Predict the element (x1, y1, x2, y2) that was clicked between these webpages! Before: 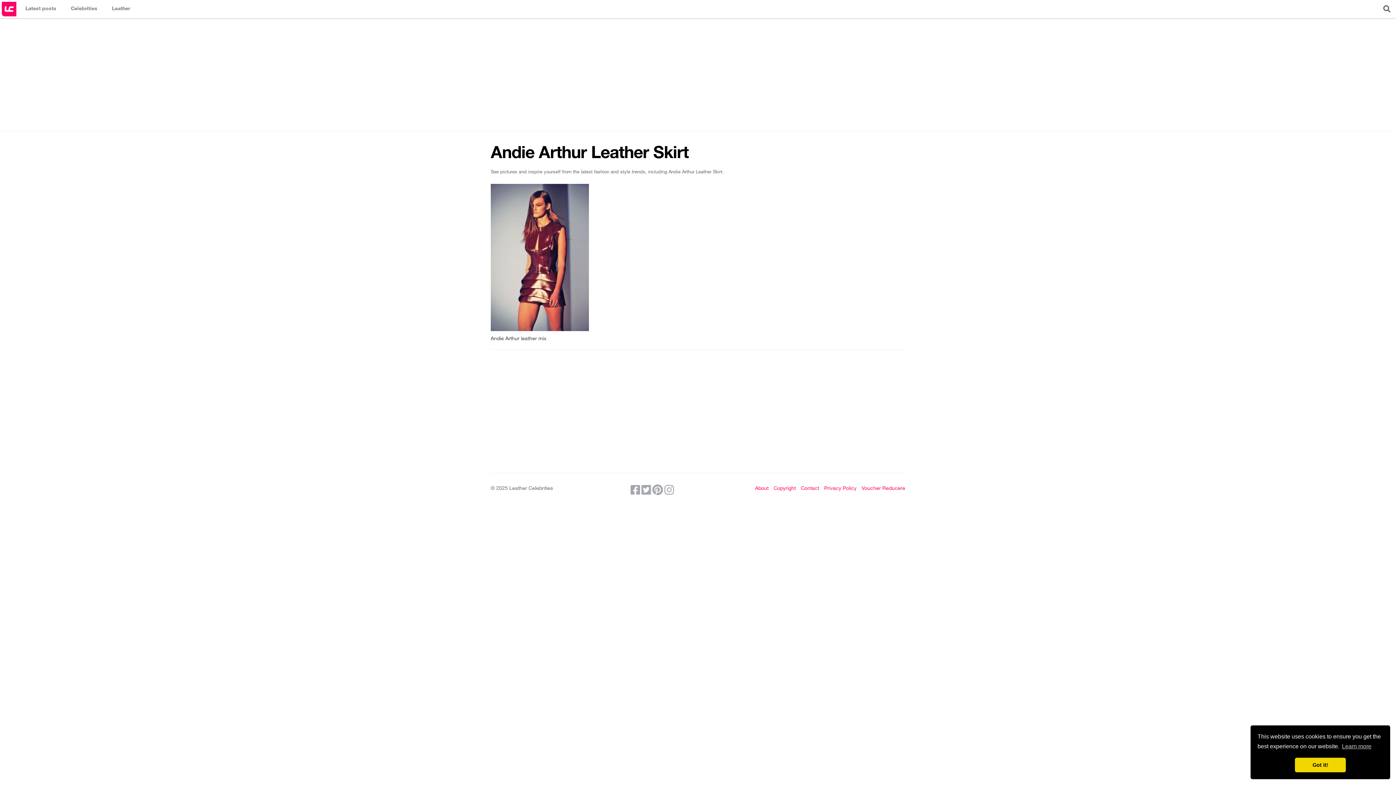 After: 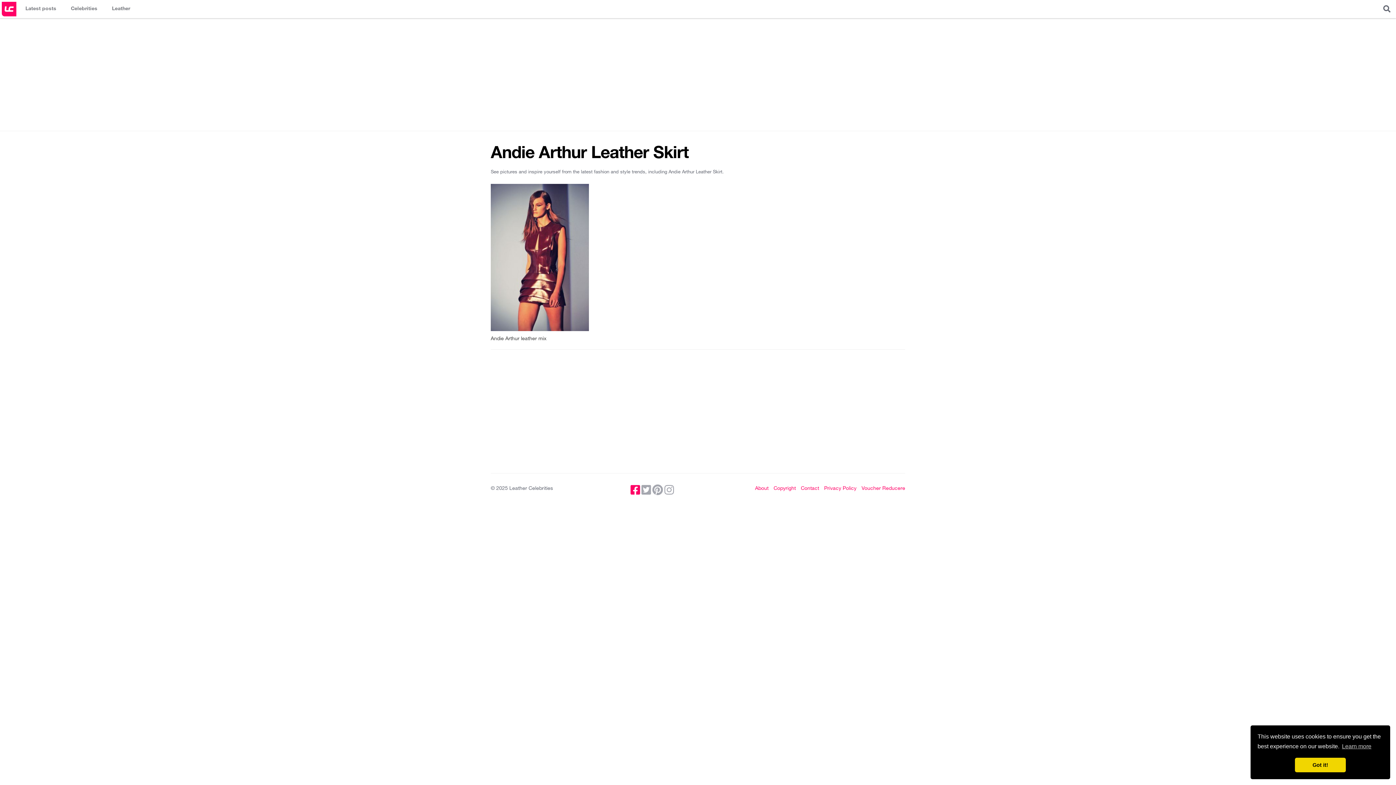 Action: bbox: (630, 484, 640, 496)